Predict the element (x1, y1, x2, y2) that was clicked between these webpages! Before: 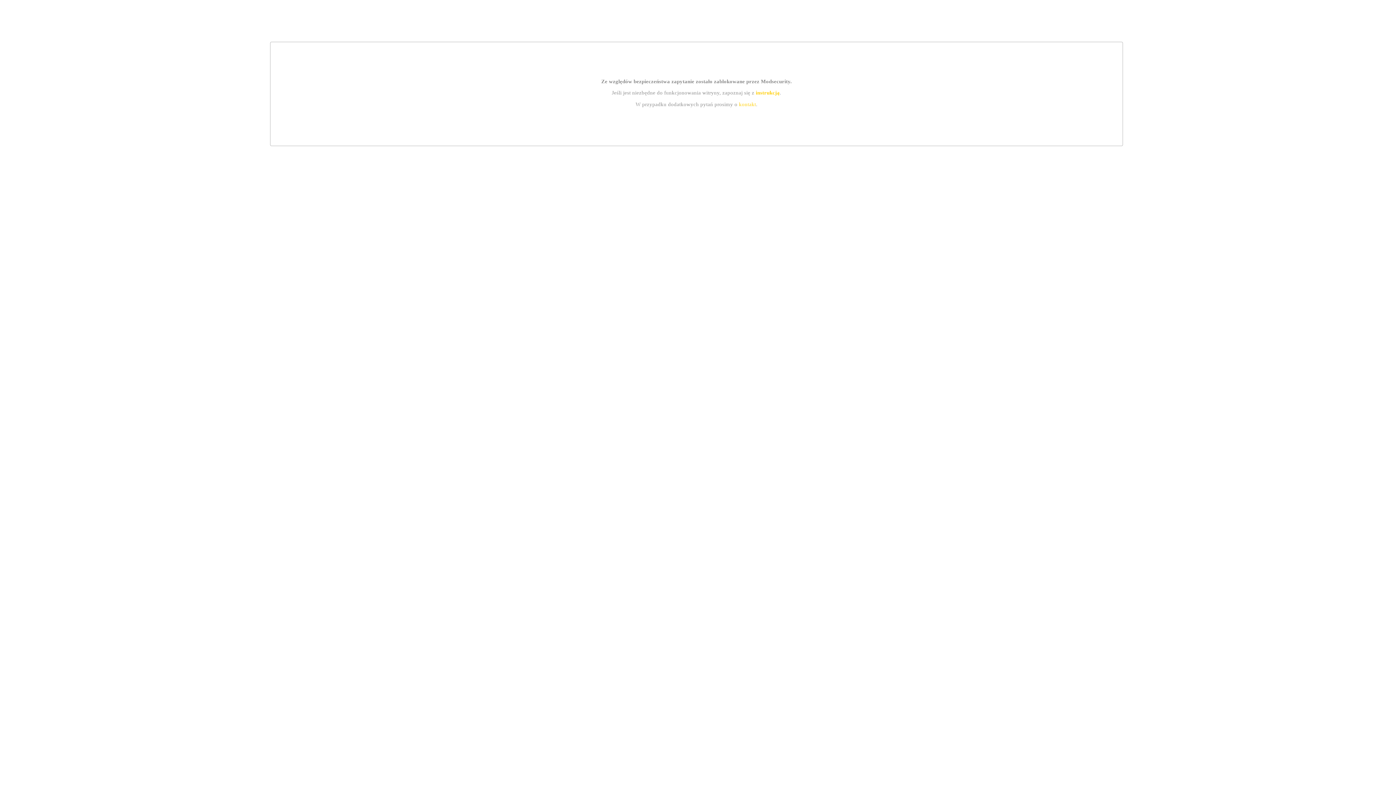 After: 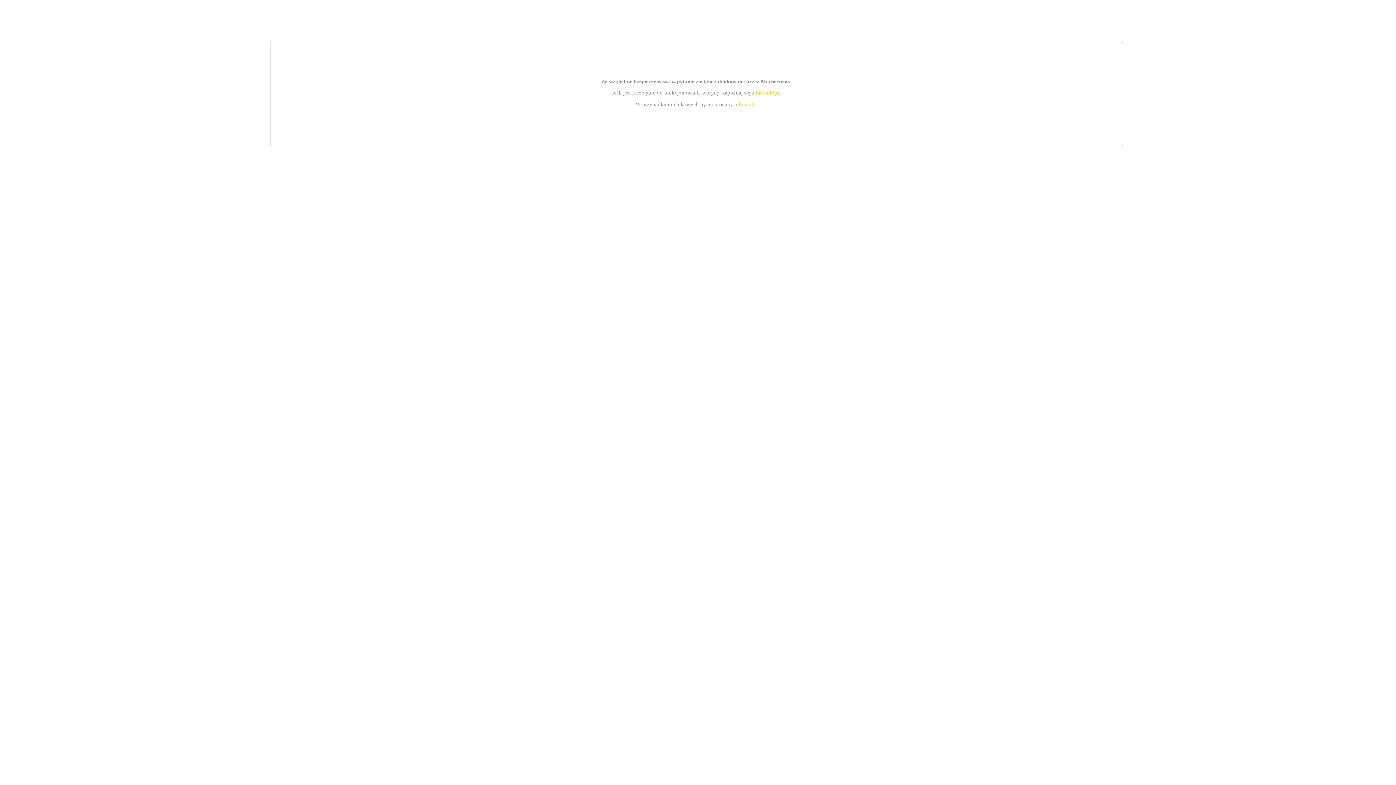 Action: bbox: (739, 101, 756, 107) label: kontakt